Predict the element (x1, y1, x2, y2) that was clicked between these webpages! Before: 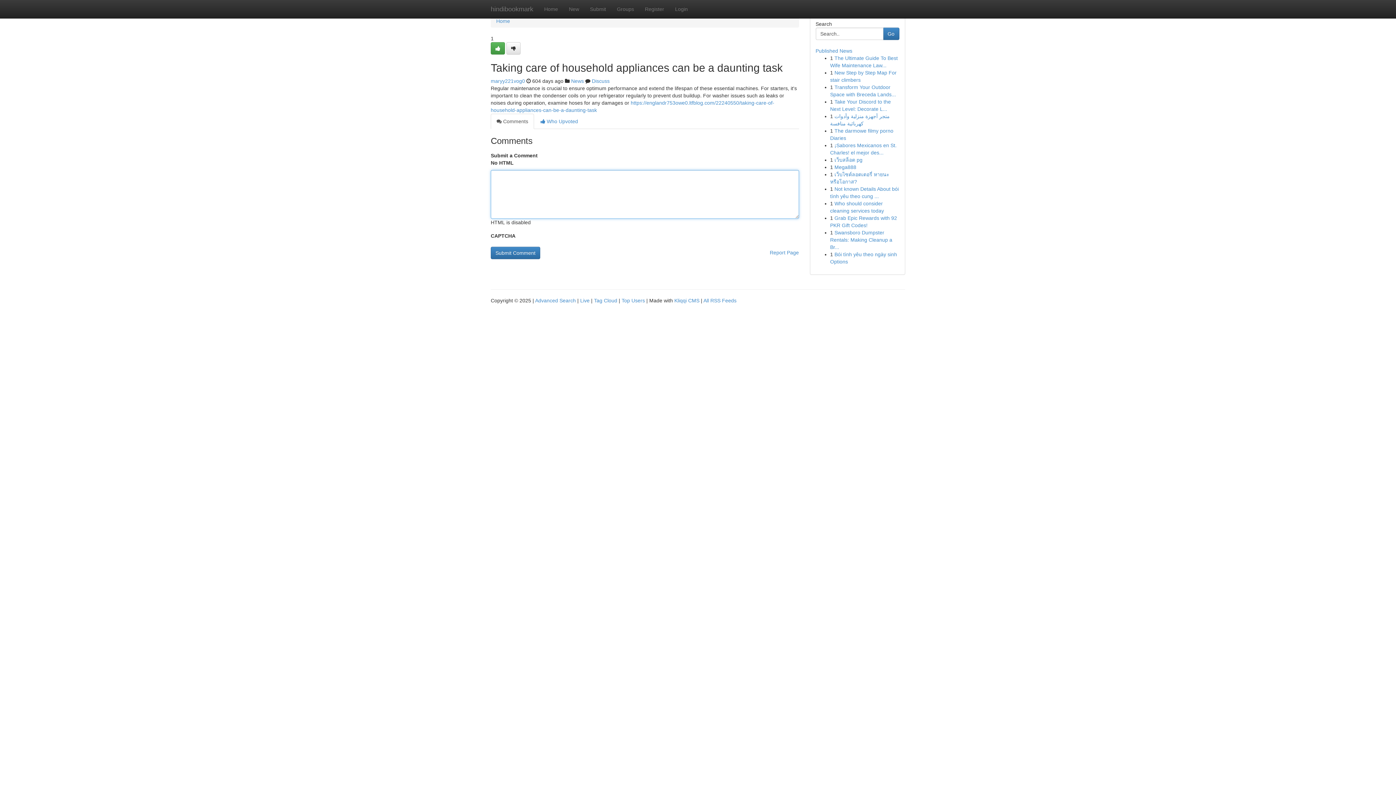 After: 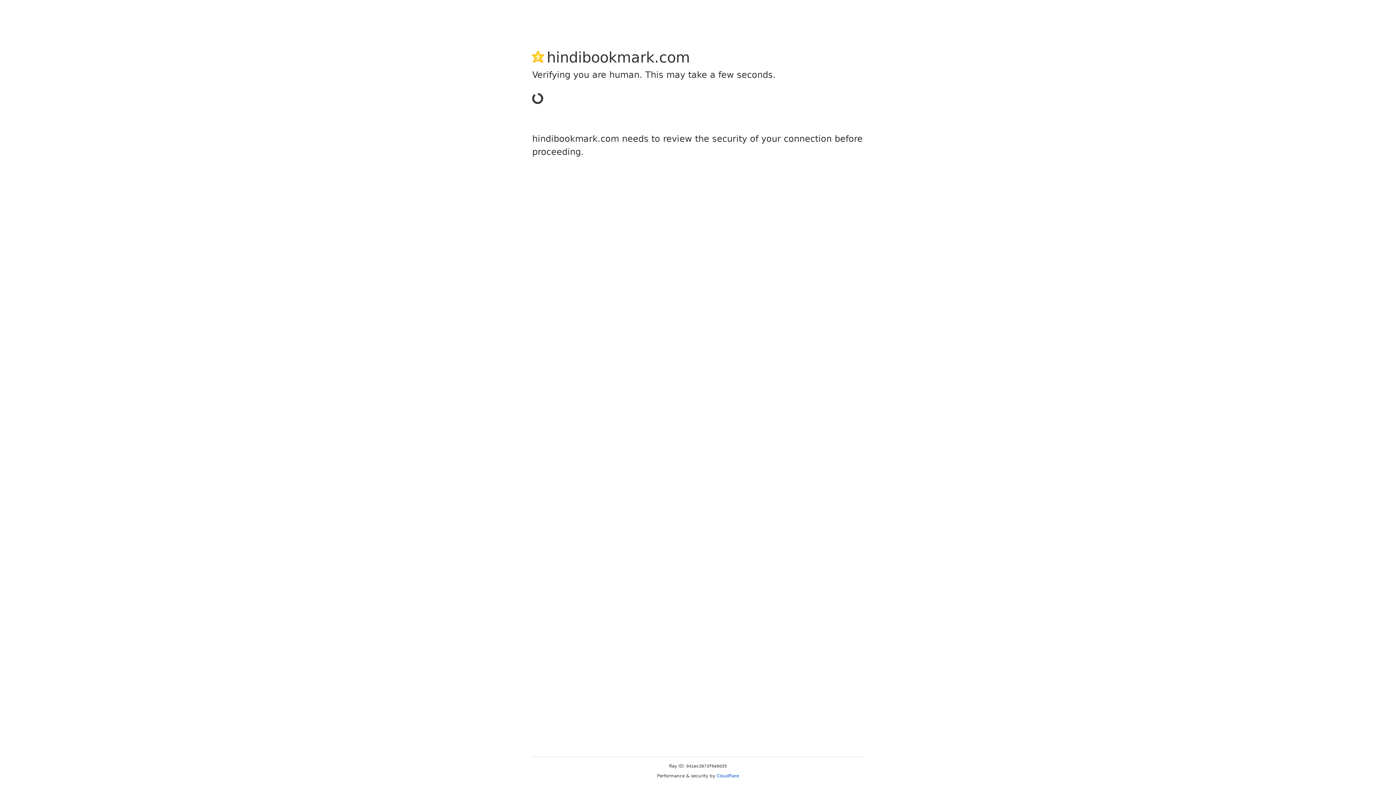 Action: label: maryy221vog0 bbox: (490, 78, 525, 84)